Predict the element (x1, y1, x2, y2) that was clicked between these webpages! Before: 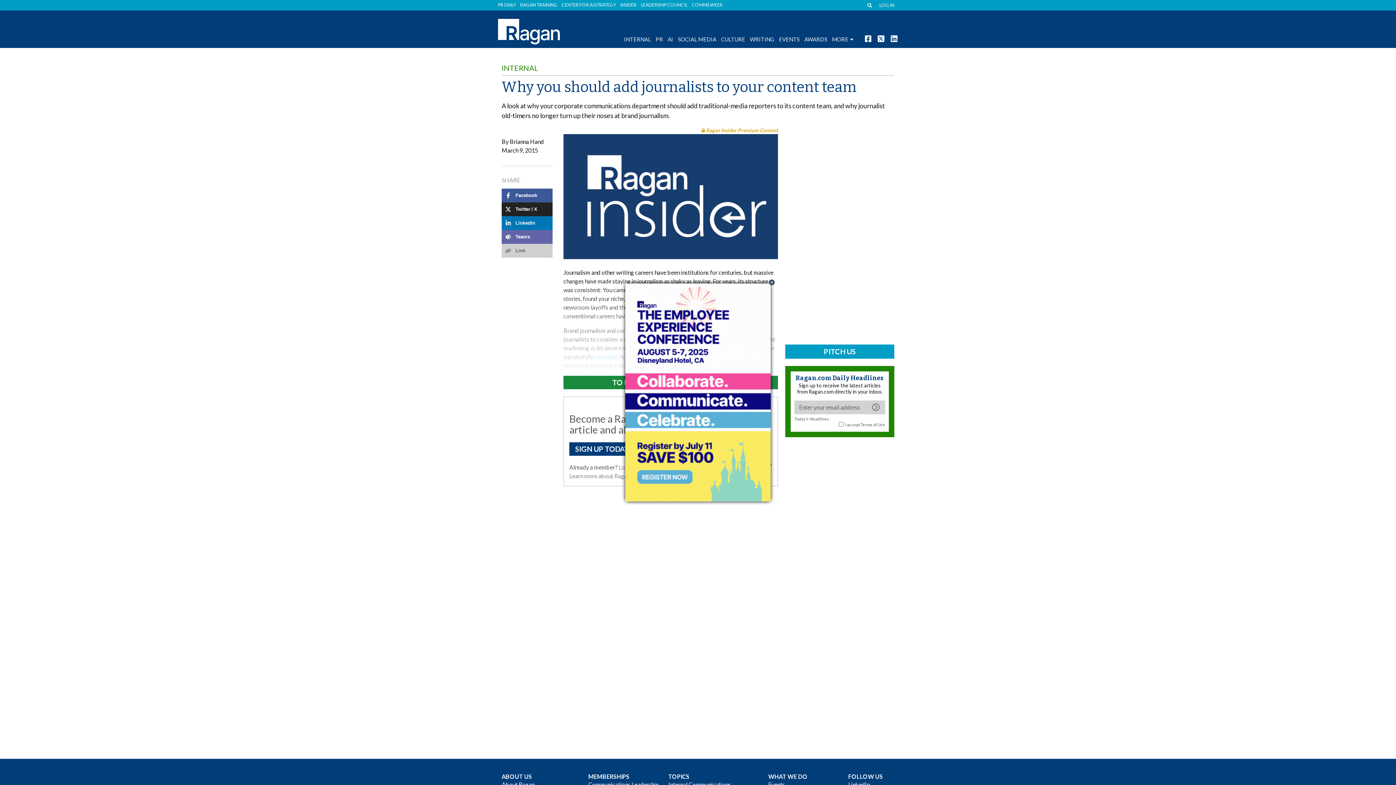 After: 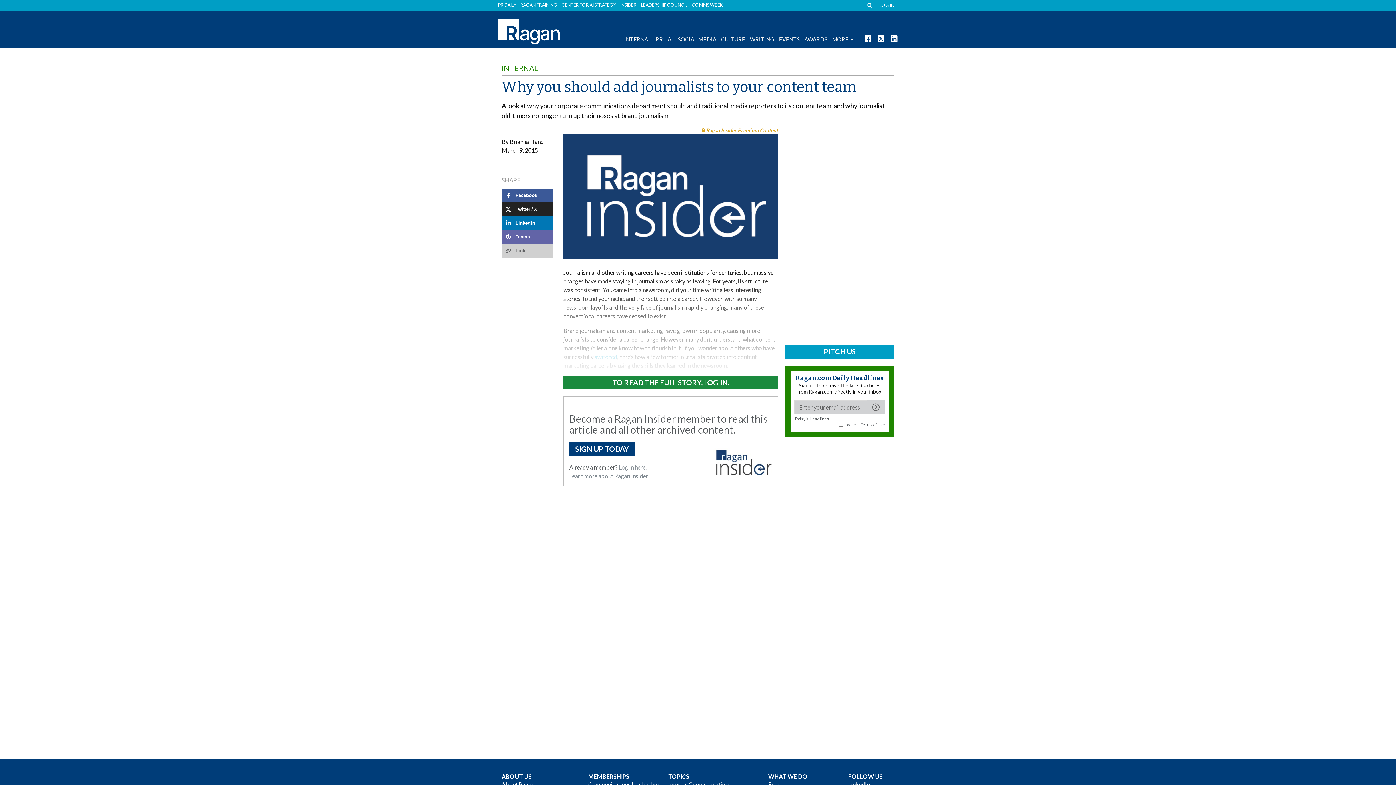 Action: bbox: (768, 278, 775, 286) label: Close